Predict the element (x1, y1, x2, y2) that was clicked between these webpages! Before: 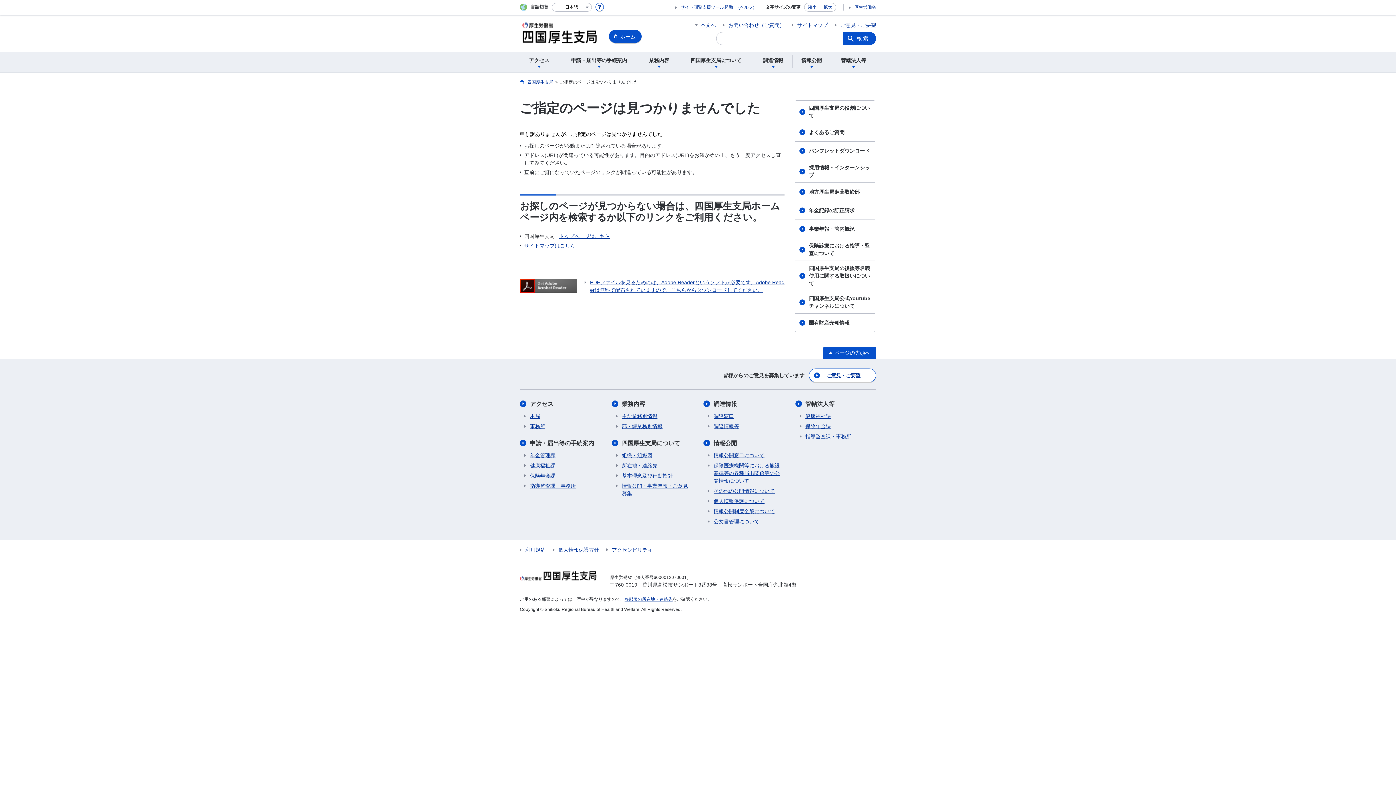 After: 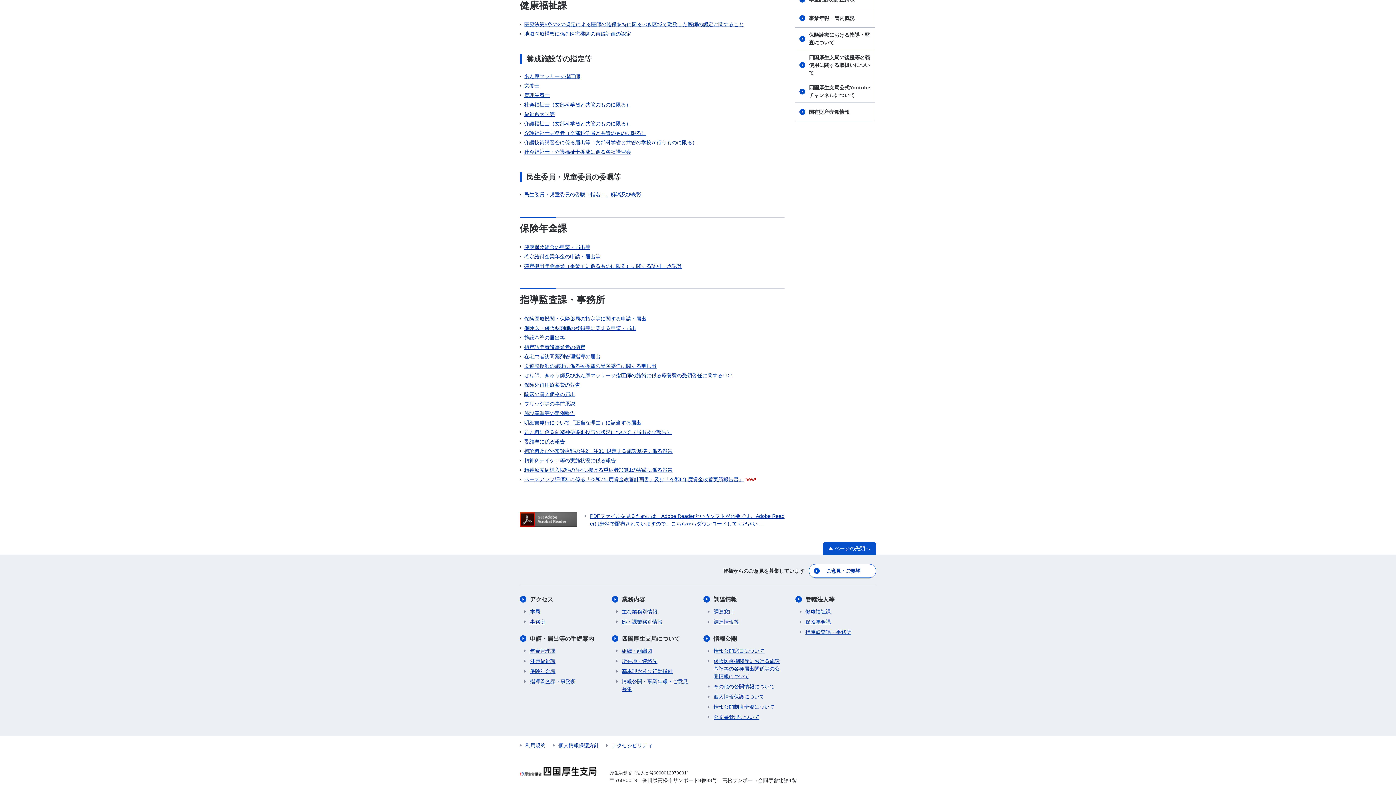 Action: label: 健康福祉課 bbox: (524, 462, 555, 469)